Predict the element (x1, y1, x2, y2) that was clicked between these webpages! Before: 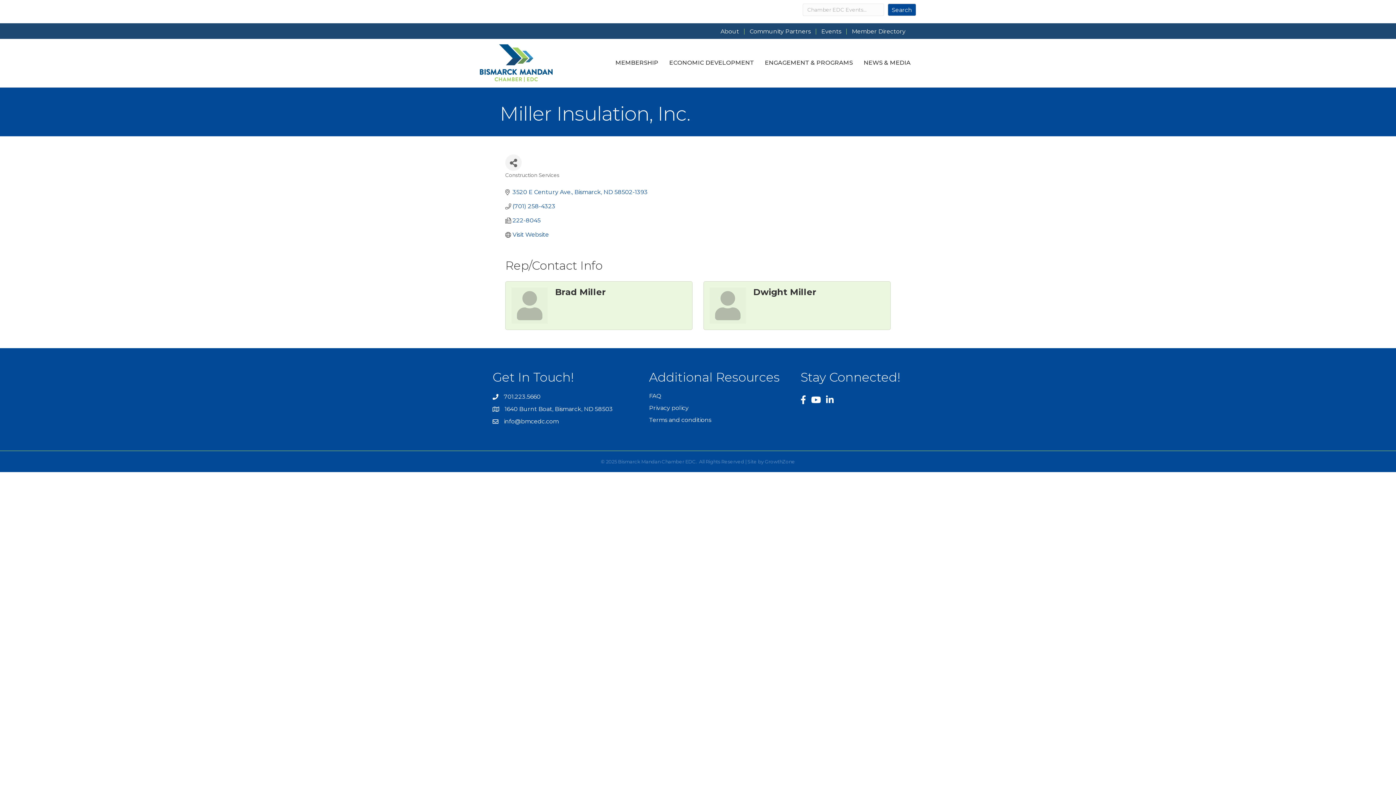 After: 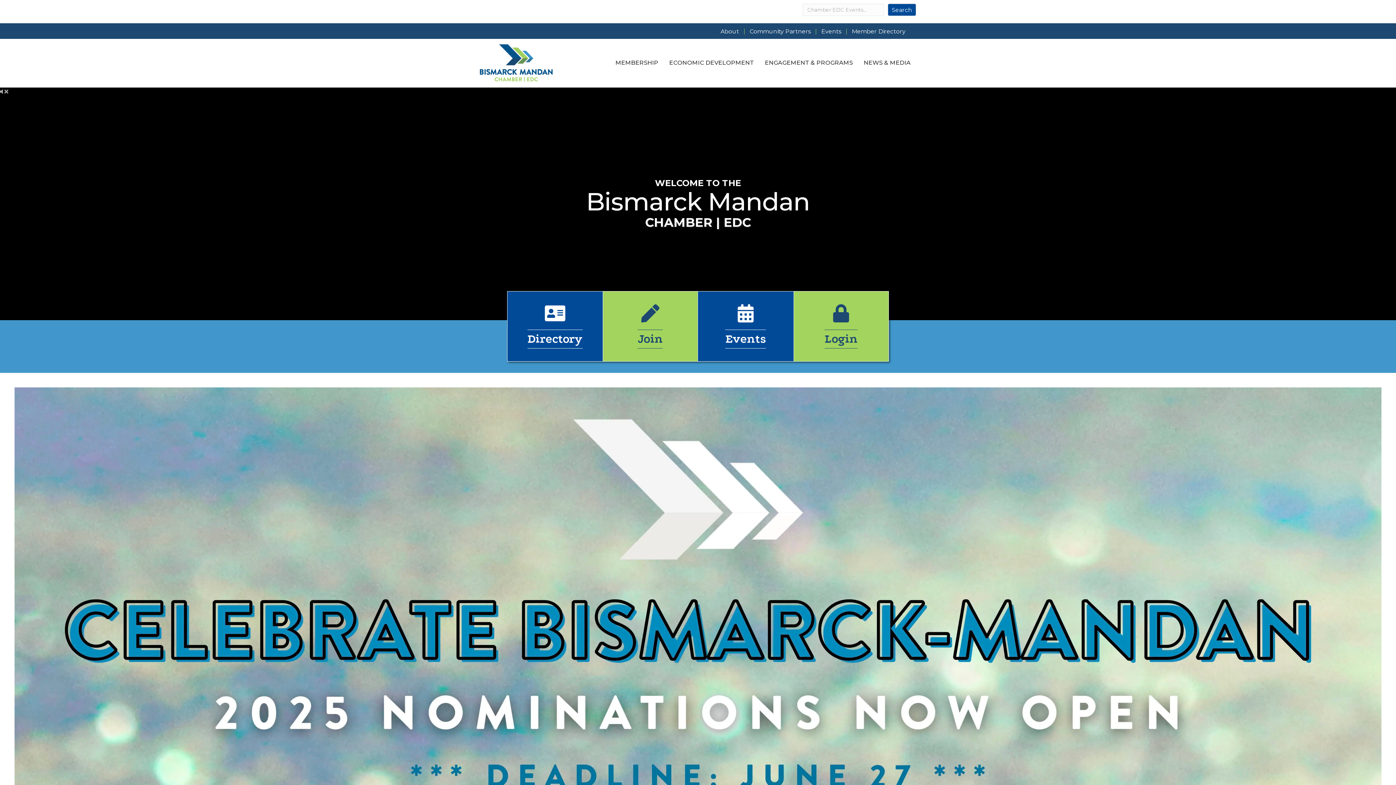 Action: label: Privacy policy bbox: (649, 404, 688, 411)